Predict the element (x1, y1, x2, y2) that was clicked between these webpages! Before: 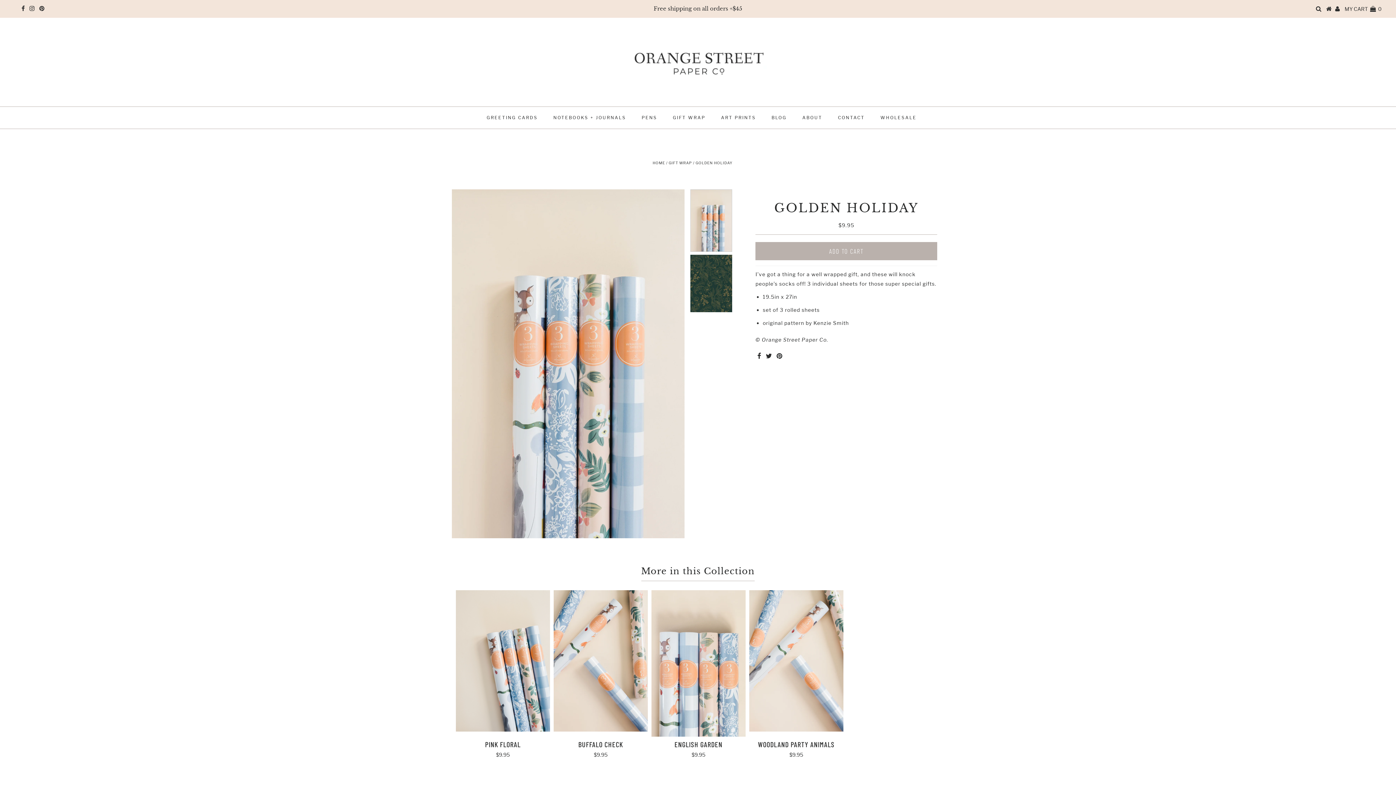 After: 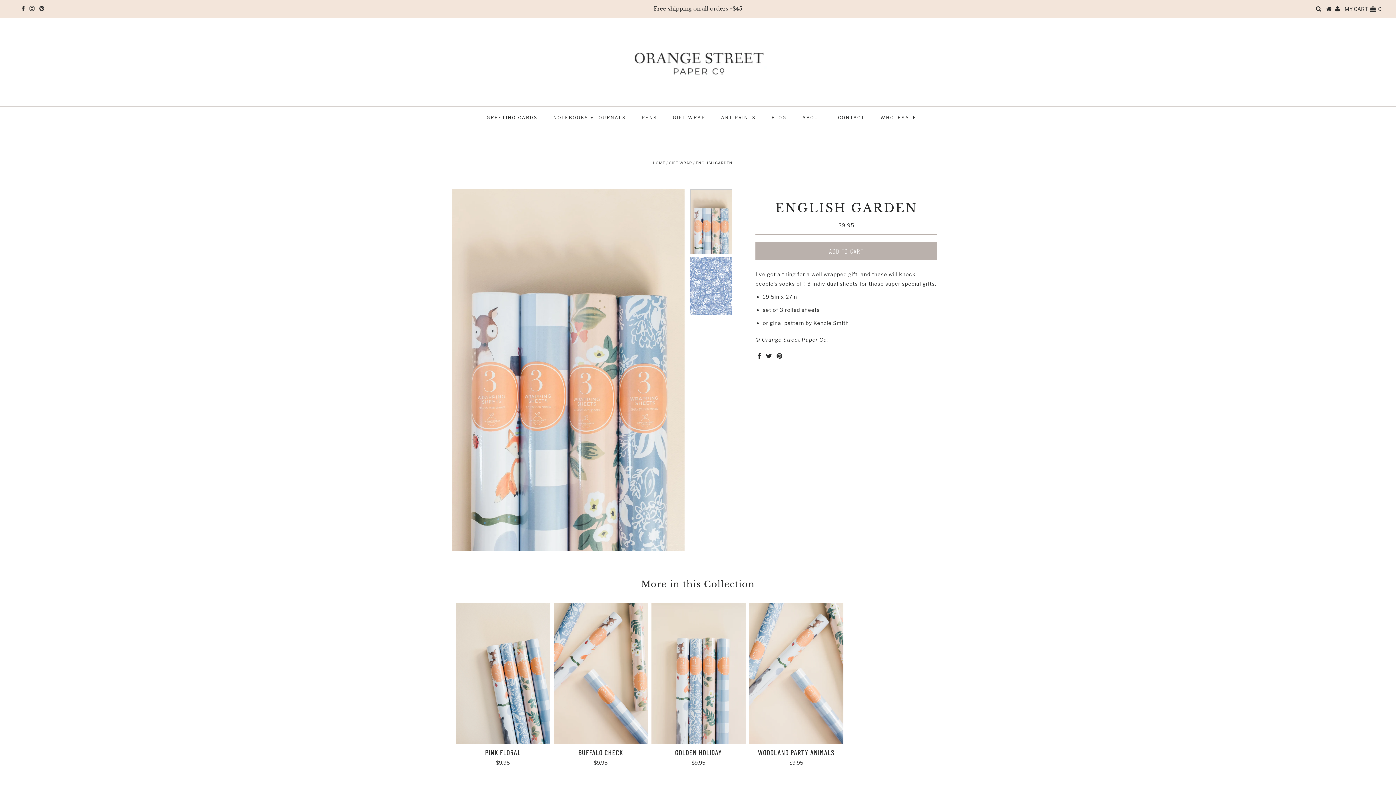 Action: bbox: (651, 590, 745, 737)